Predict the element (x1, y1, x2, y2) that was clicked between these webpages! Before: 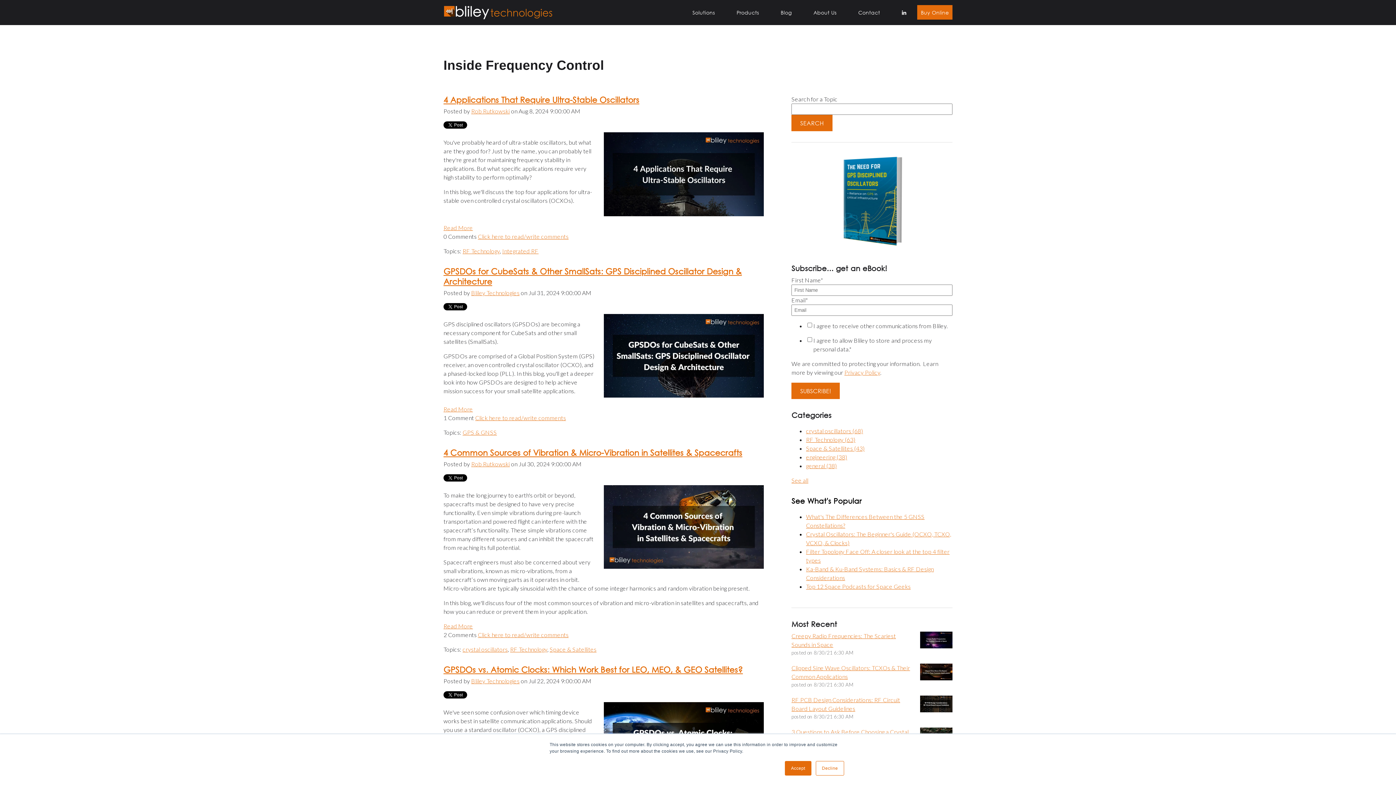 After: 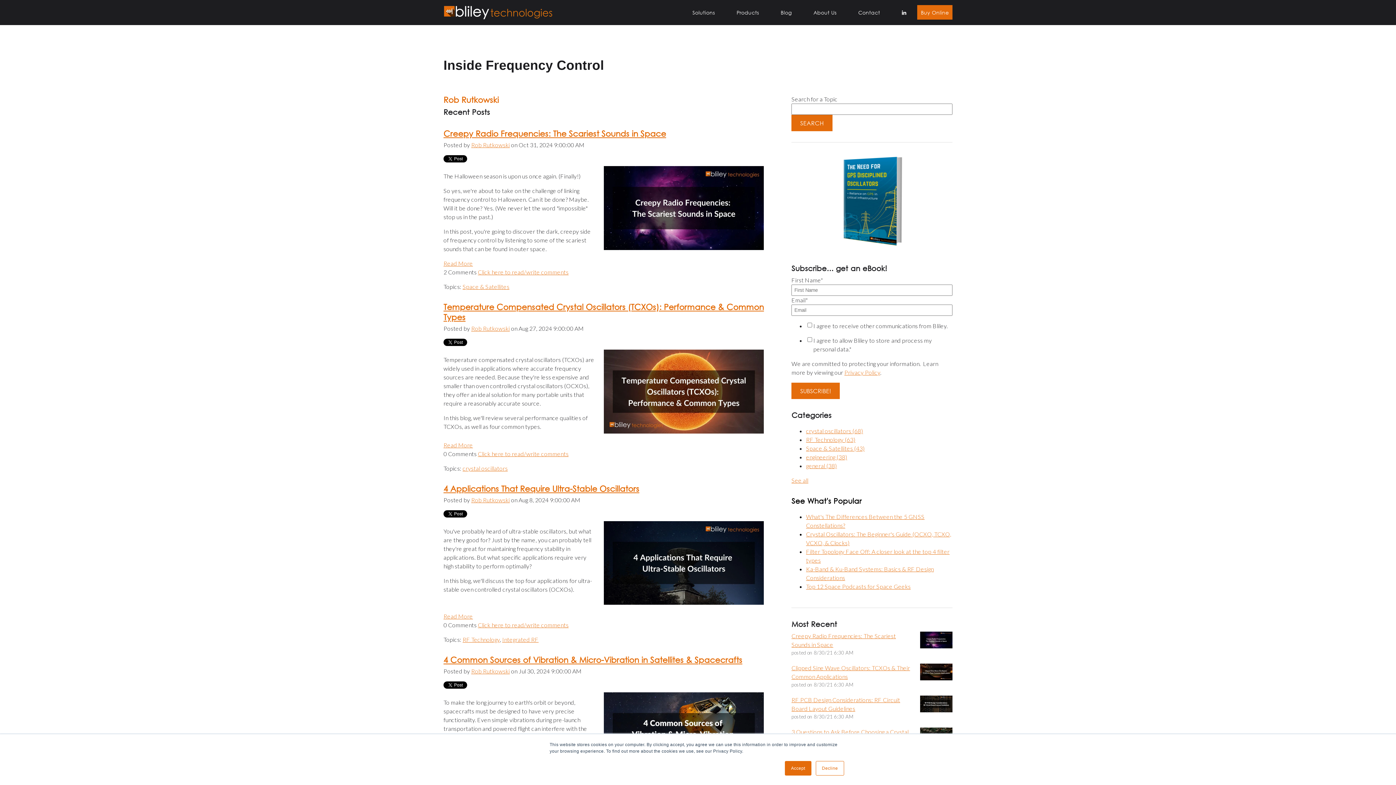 Action: bbox: (471, 107, 509, 114) label: Rob Rutkowski